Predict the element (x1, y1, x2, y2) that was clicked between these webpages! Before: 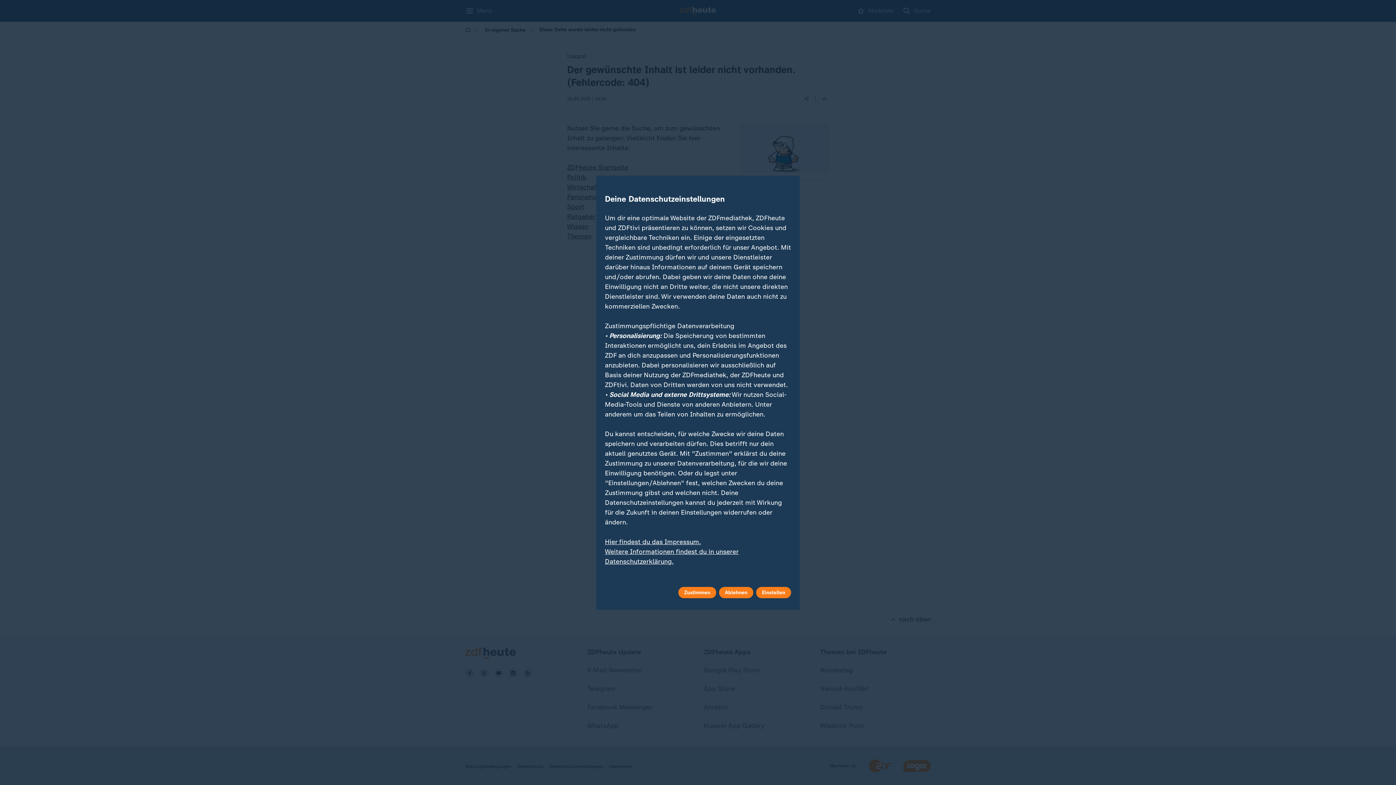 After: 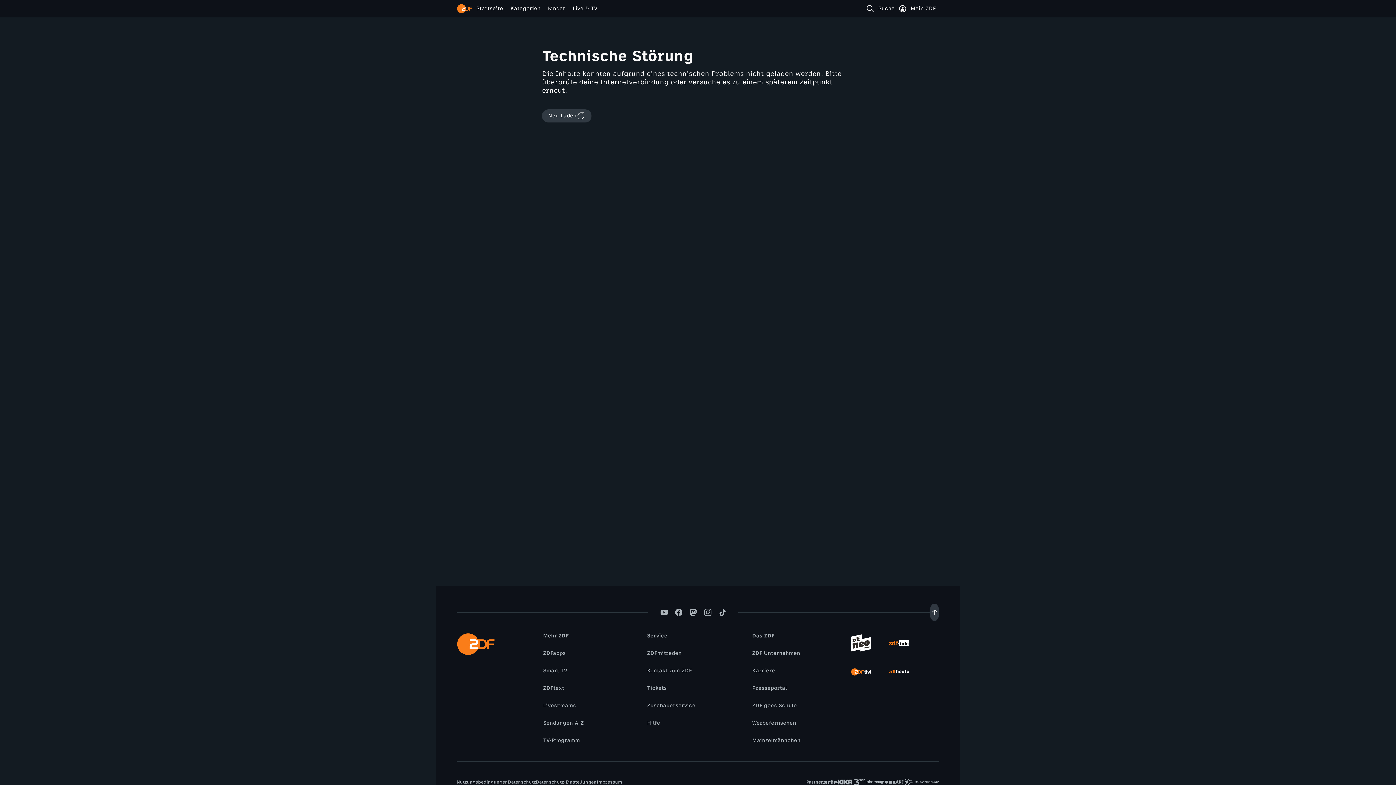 Action: label: Hier findest du das Impressum. bbox: (605, 538, 701, 546)